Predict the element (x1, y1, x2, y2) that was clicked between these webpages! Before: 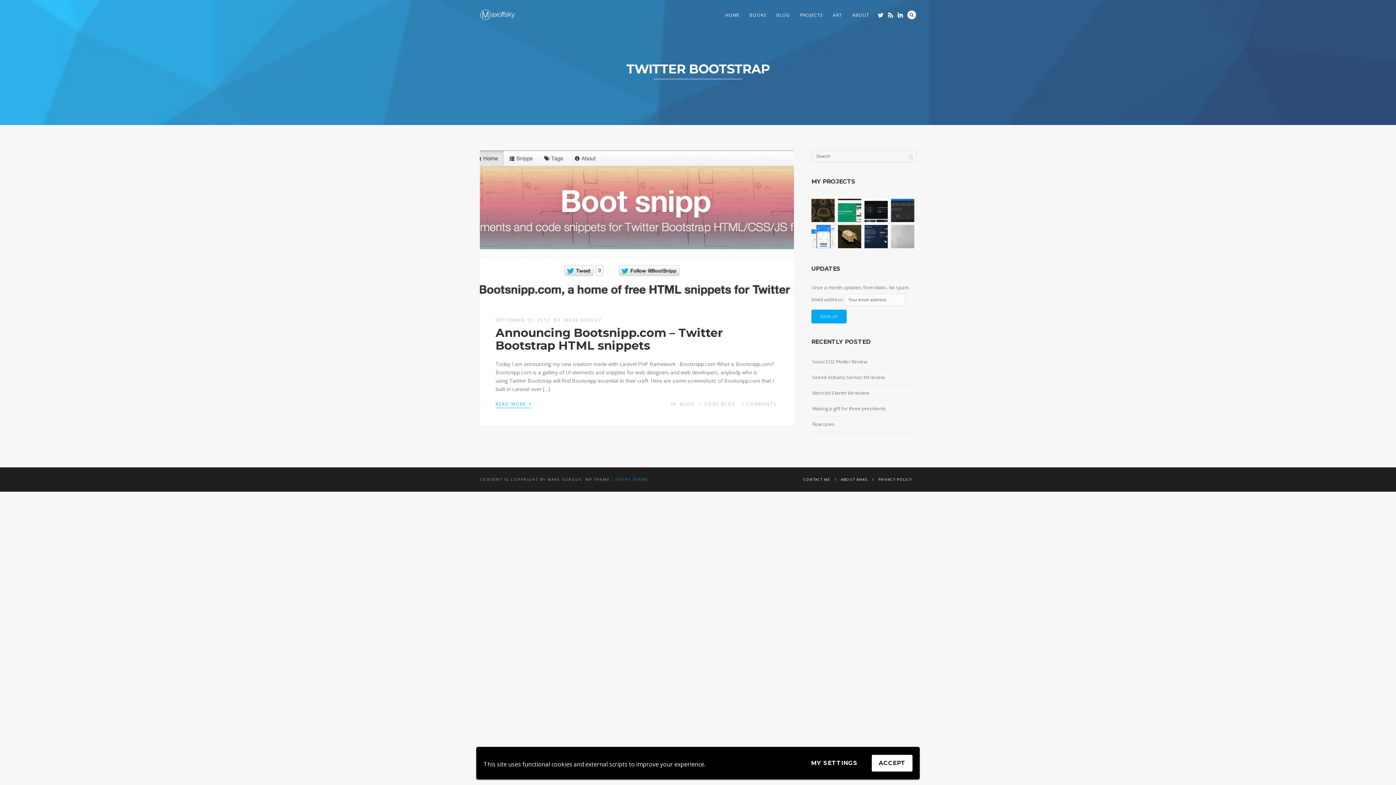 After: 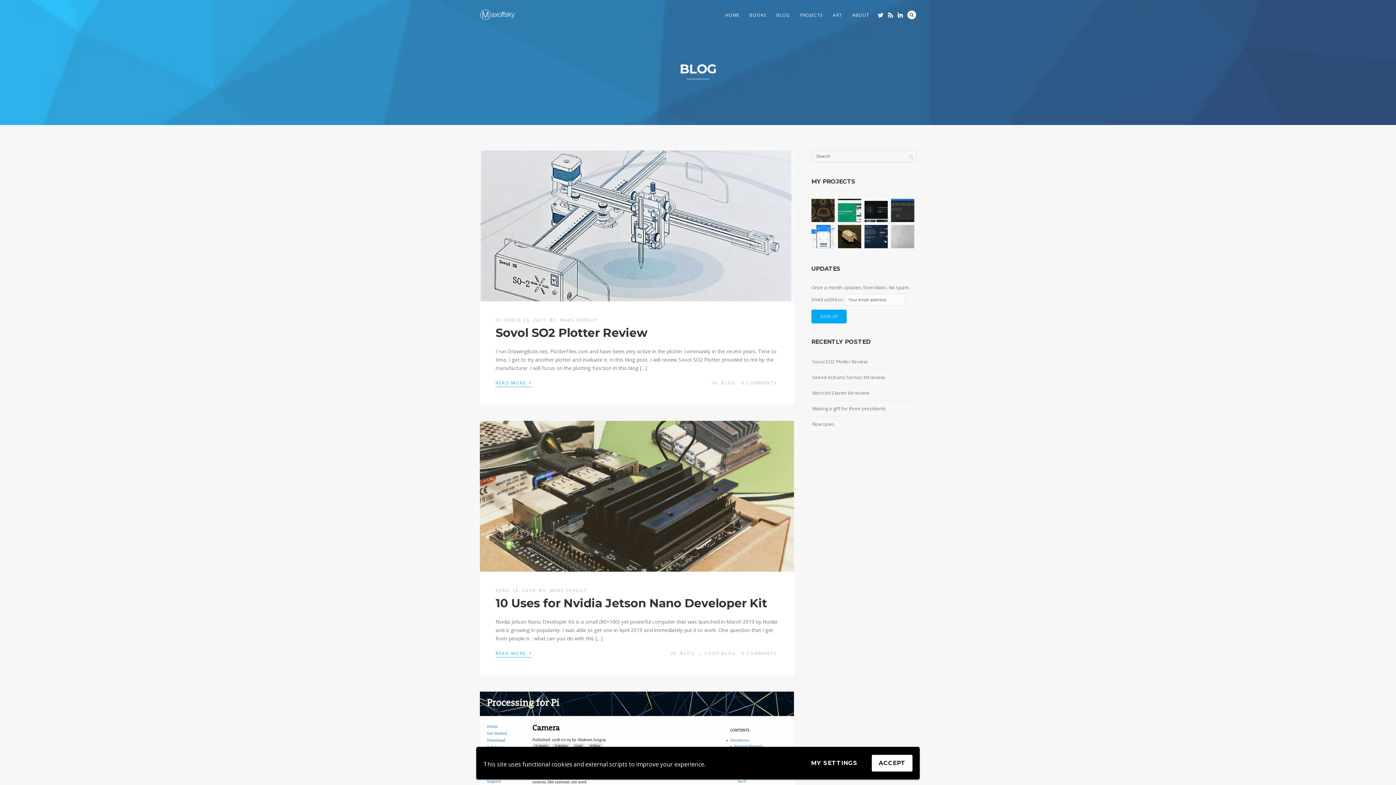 Action: label: BLOG bbox: (680, 401, 695, 407)